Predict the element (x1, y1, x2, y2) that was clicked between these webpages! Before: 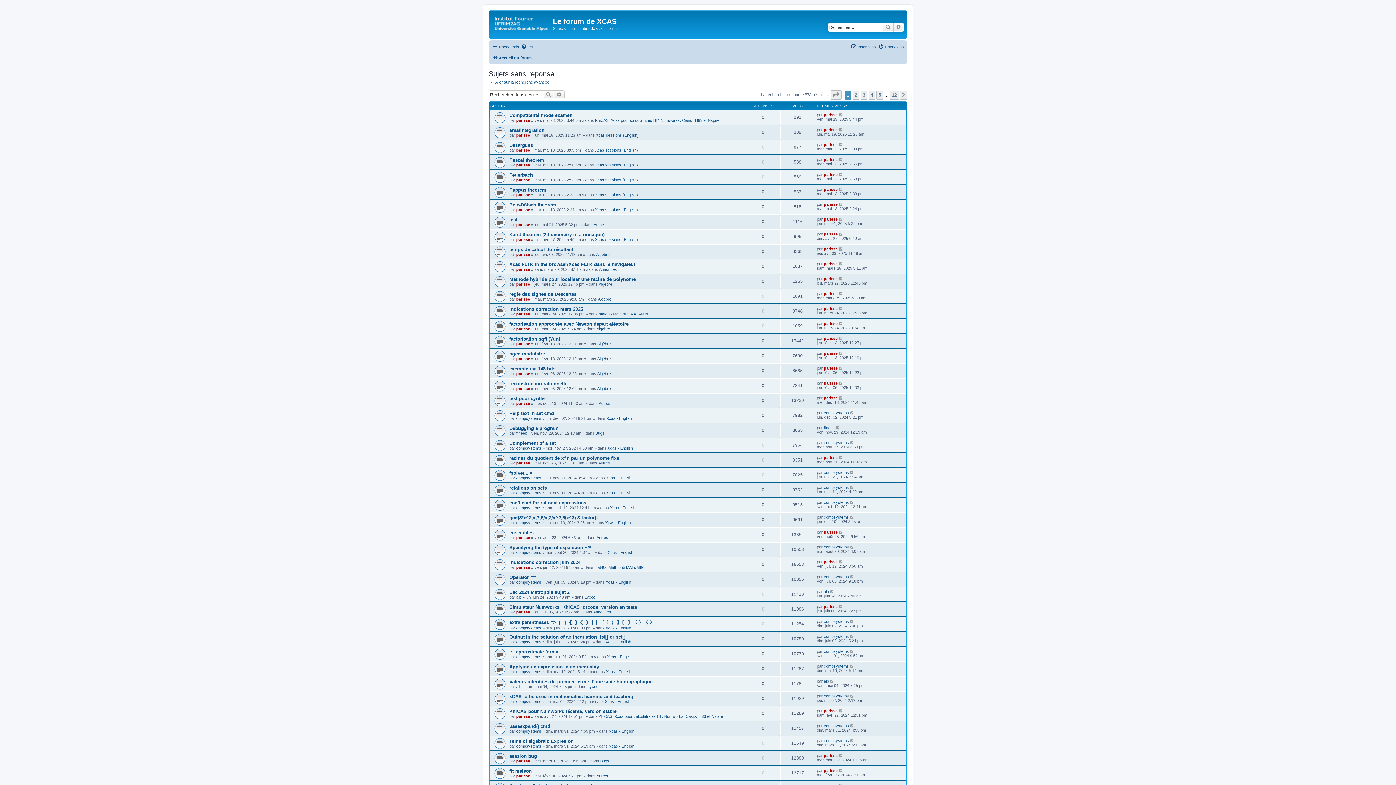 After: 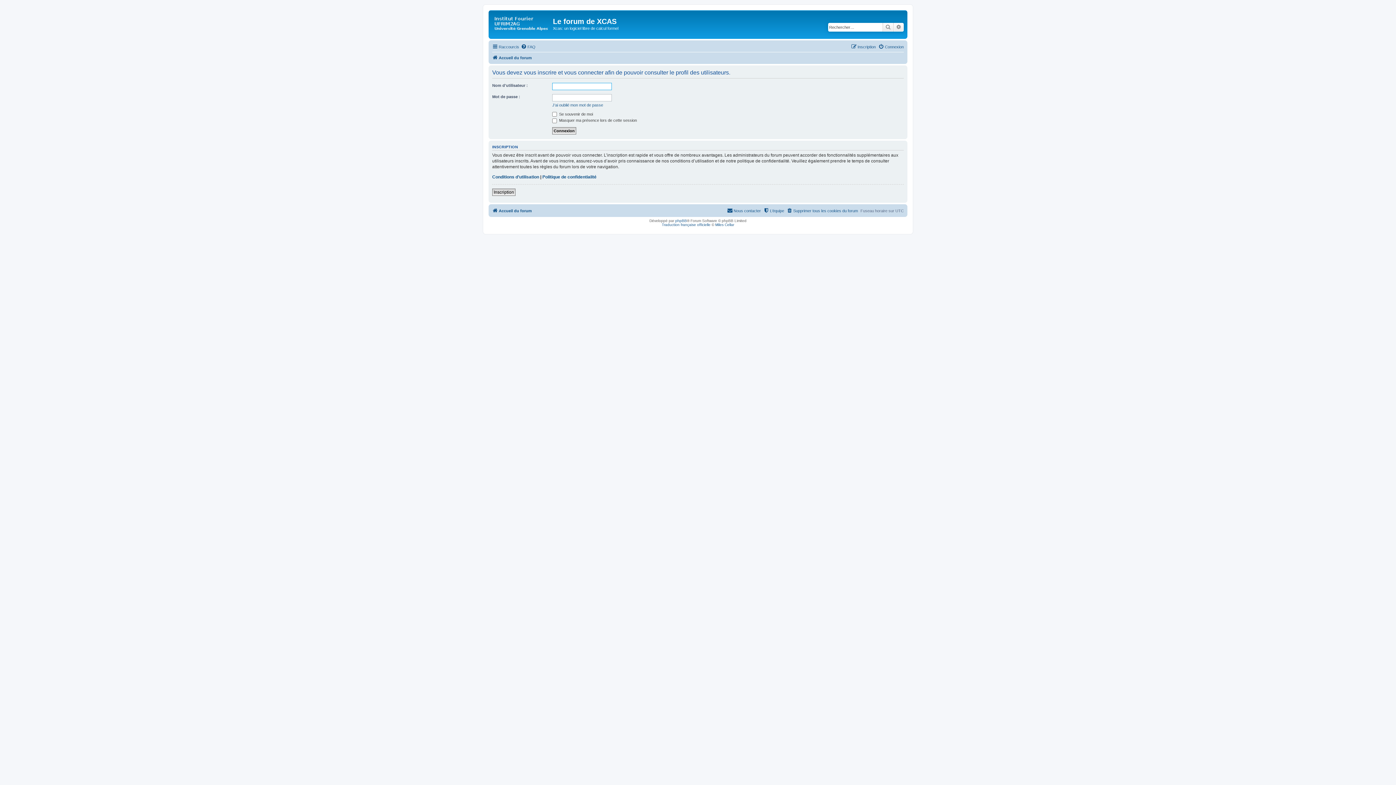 Action: bbox: (824, 664, 849, 668) label: compsystems